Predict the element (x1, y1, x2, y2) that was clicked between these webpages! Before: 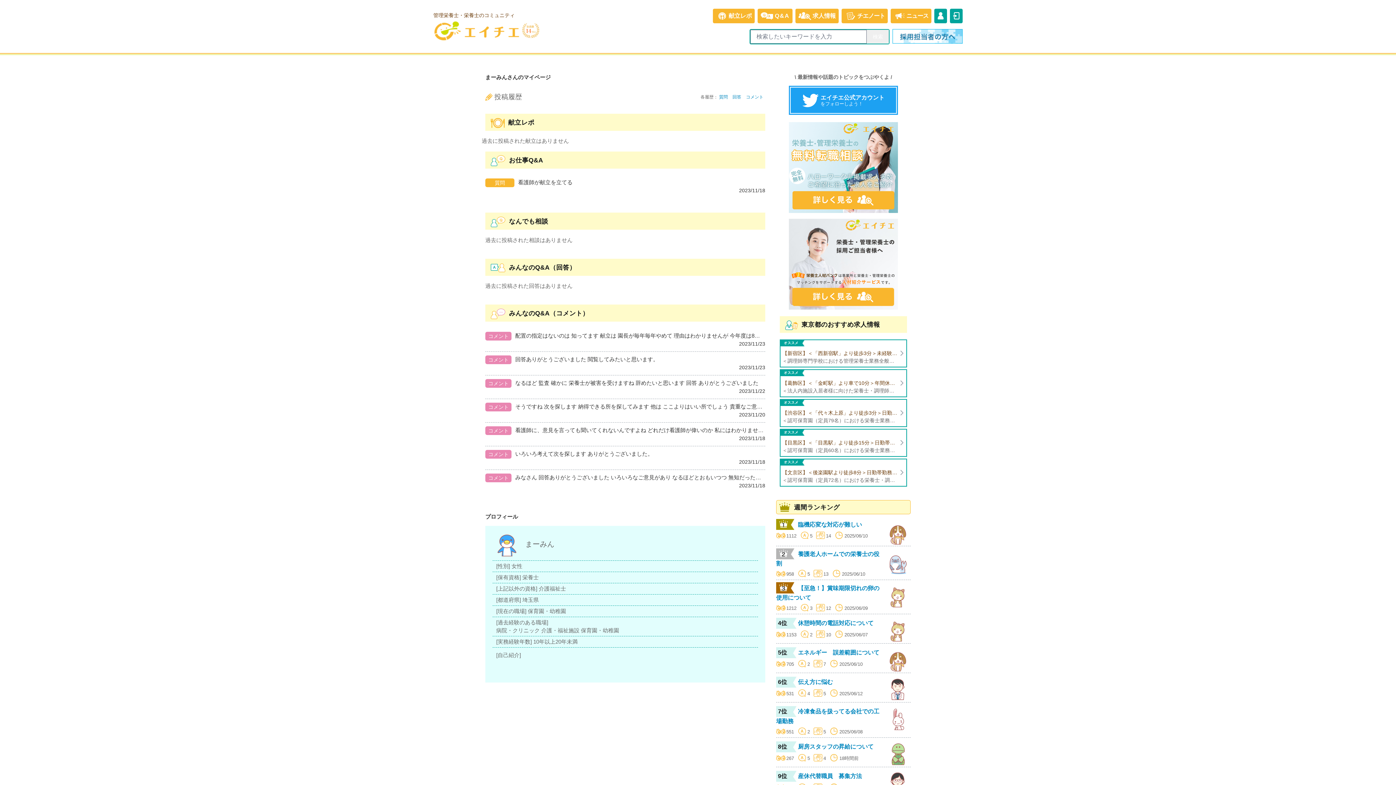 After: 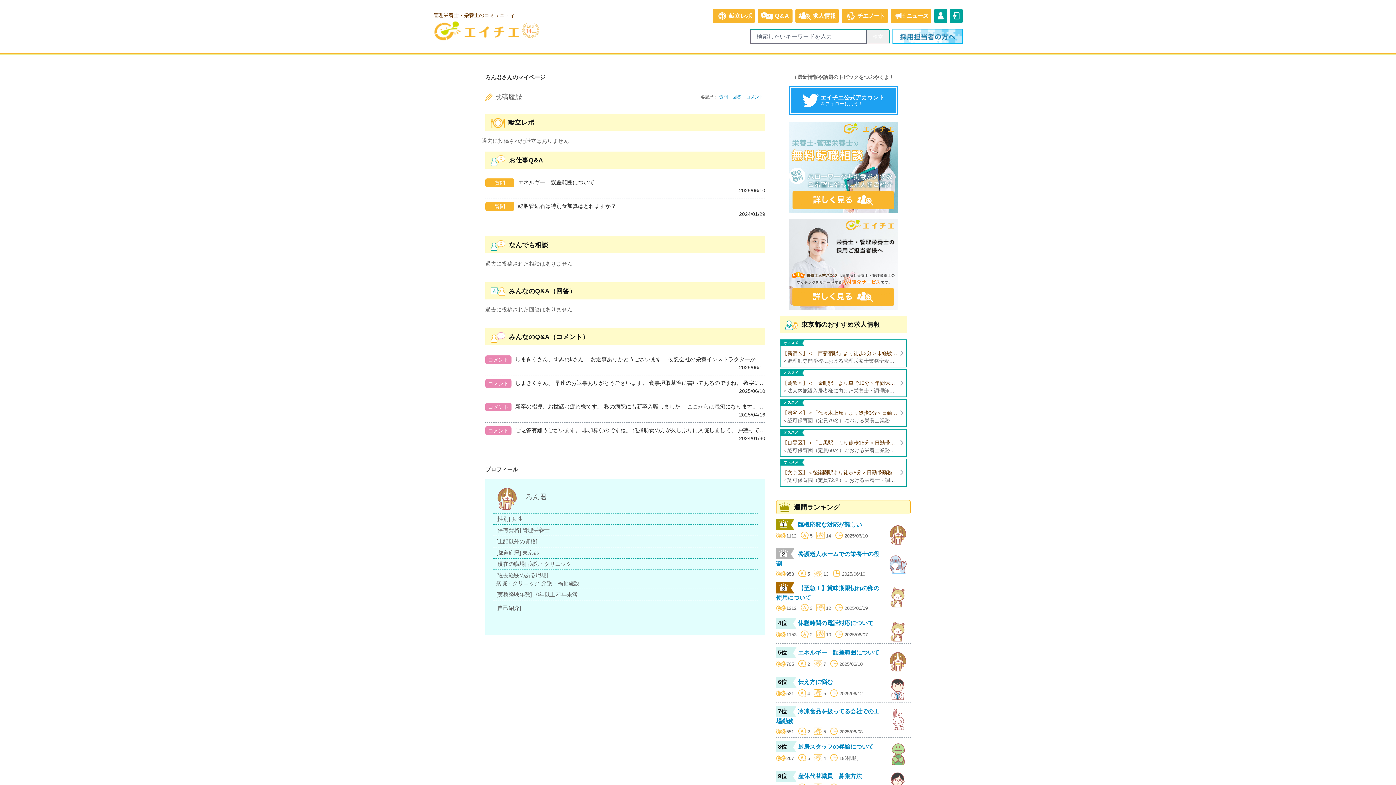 Action: bbox: (885, 647, 910, 672)